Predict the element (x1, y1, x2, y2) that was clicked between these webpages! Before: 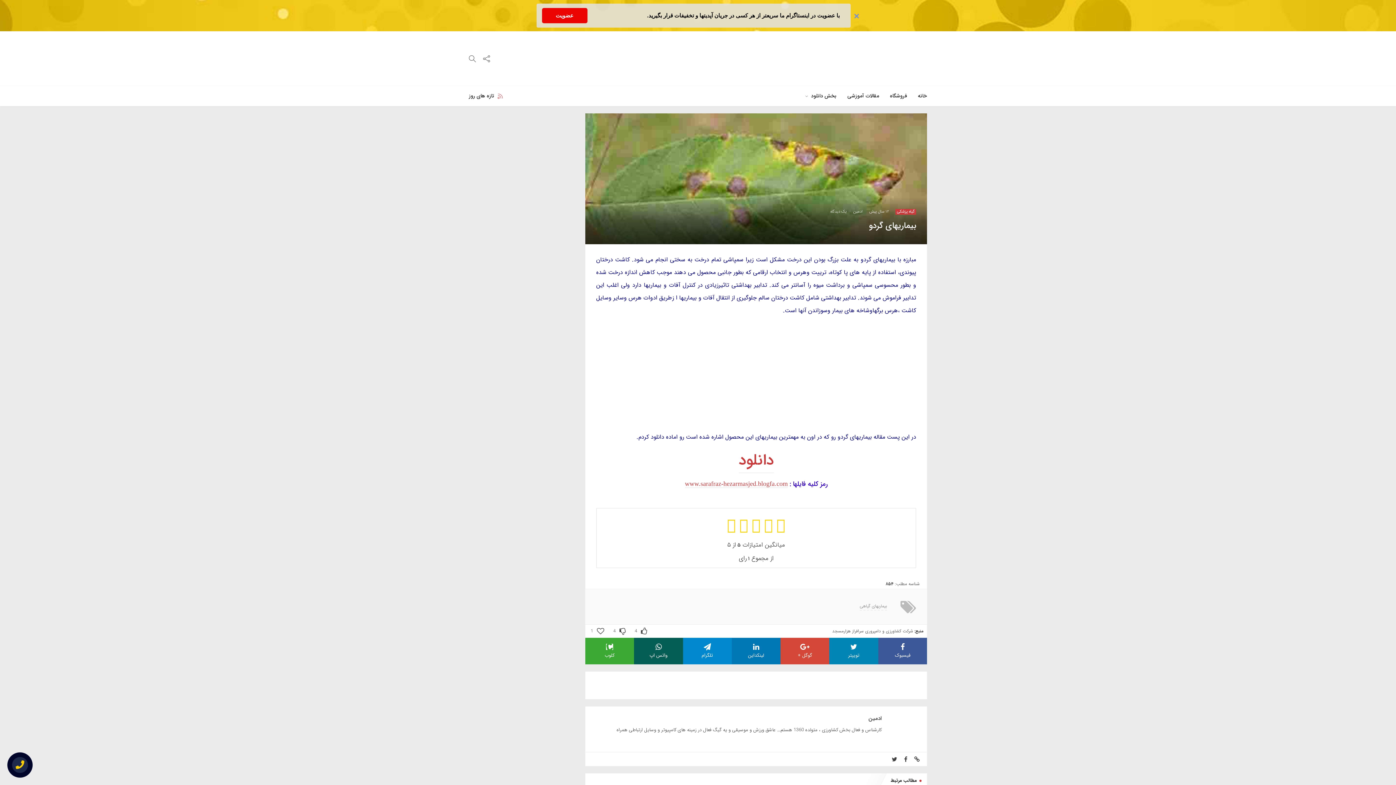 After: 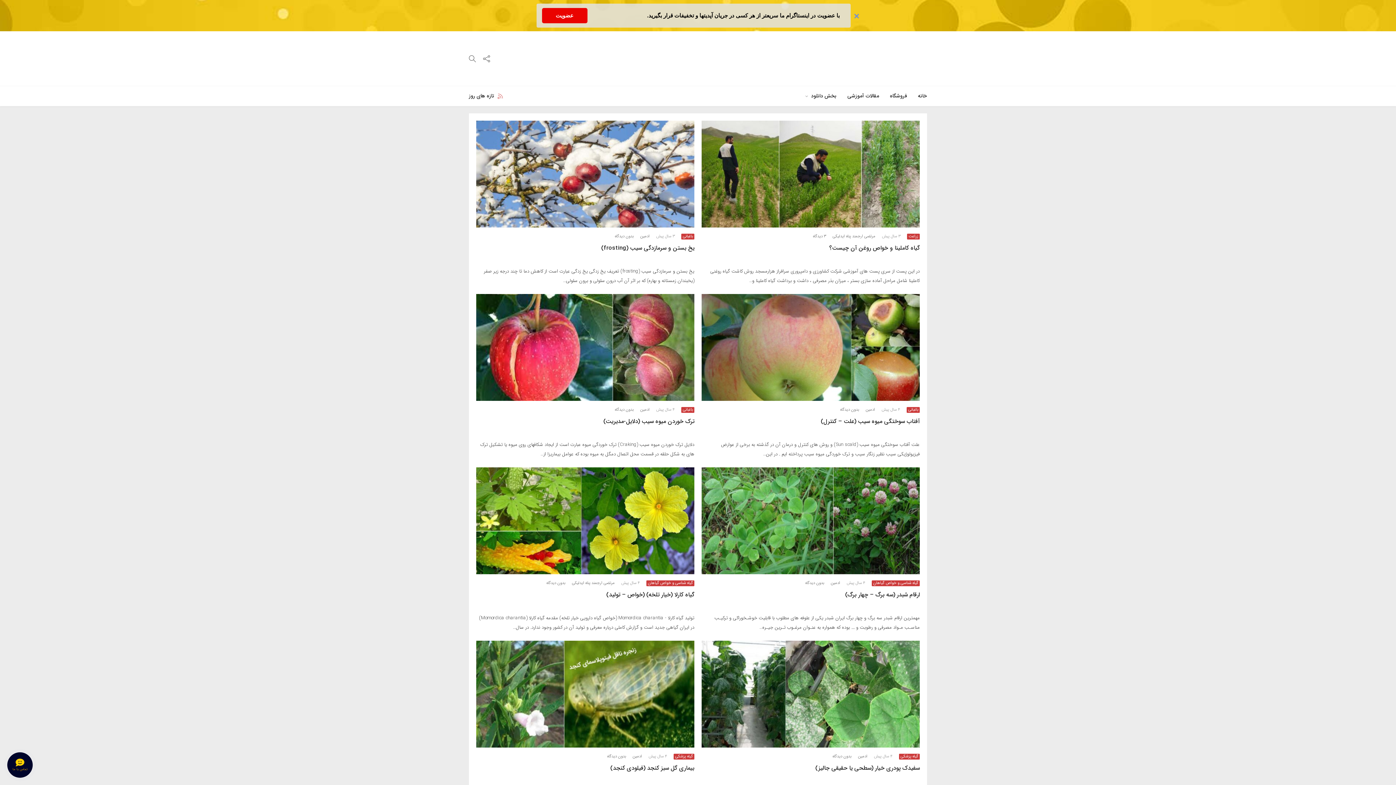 Action: bbox: (847, 86, 879, 106) label: مقالات آموزشی